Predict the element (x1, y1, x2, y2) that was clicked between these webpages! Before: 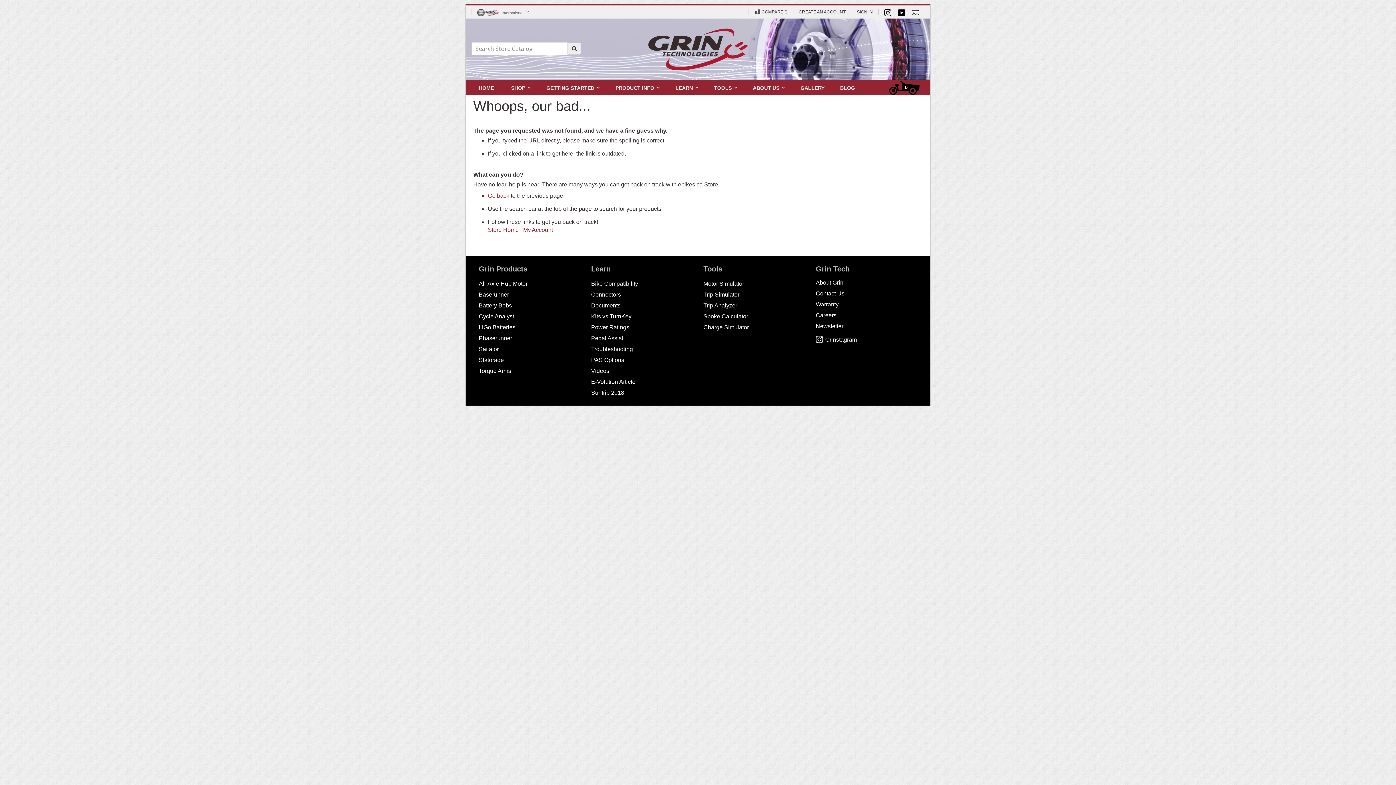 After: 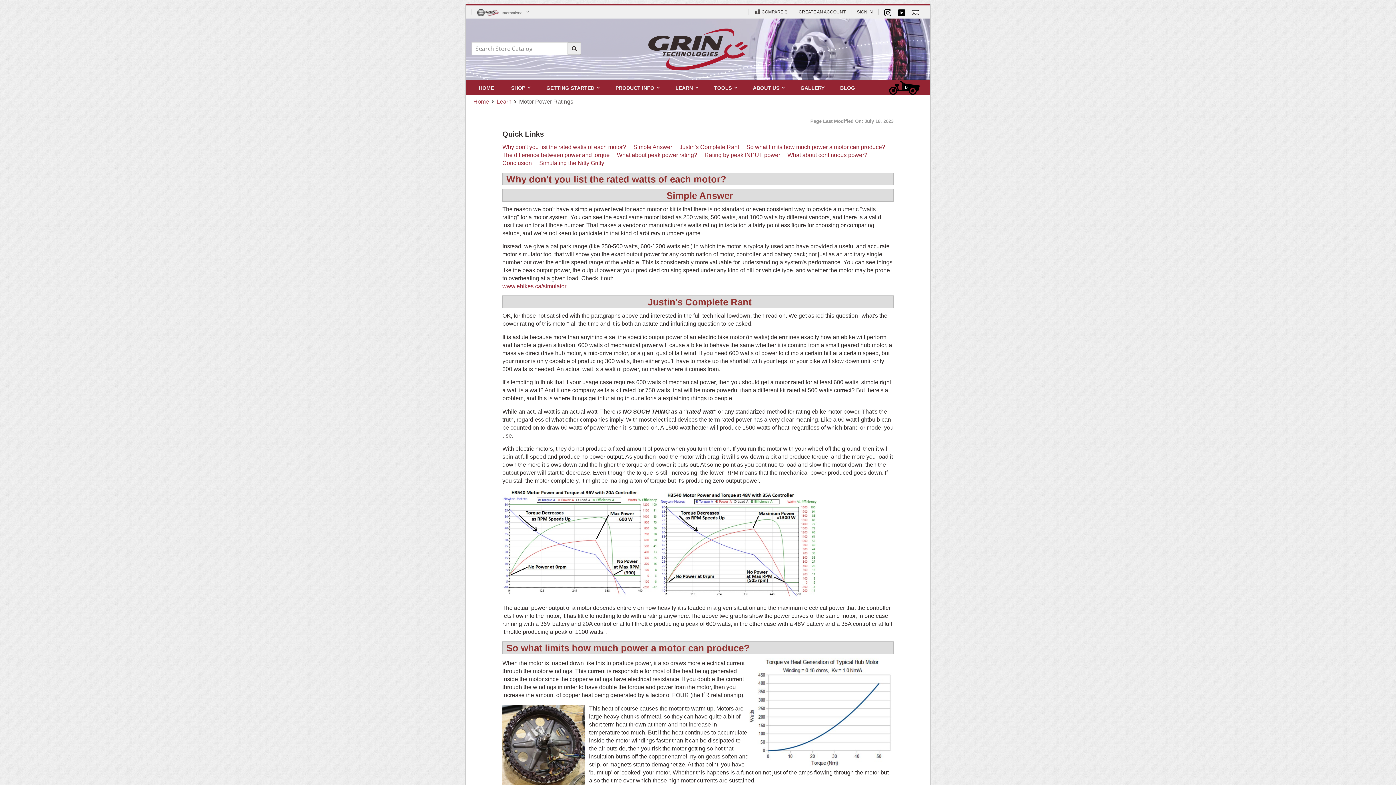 Action: label: Power Ratings bbox: (591, 324, 629, 330)